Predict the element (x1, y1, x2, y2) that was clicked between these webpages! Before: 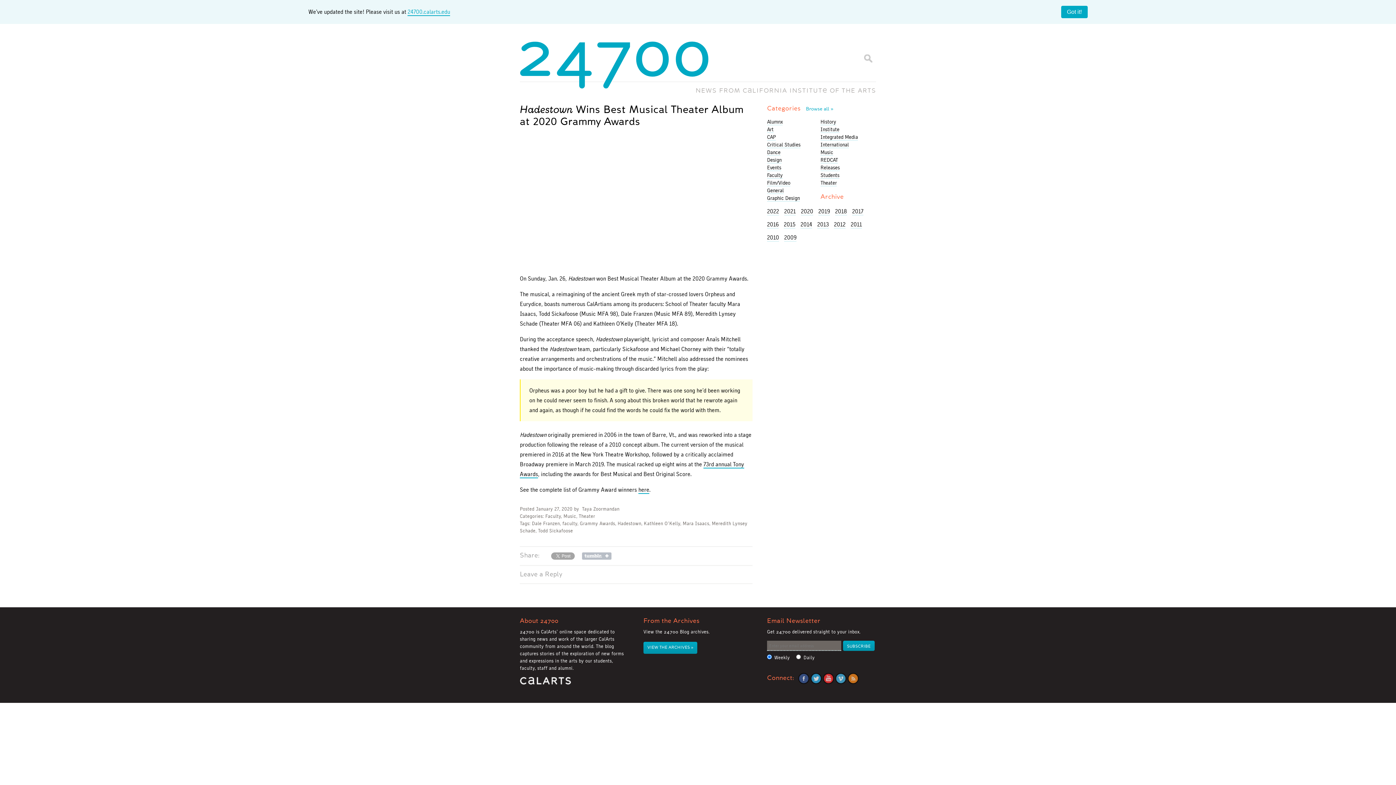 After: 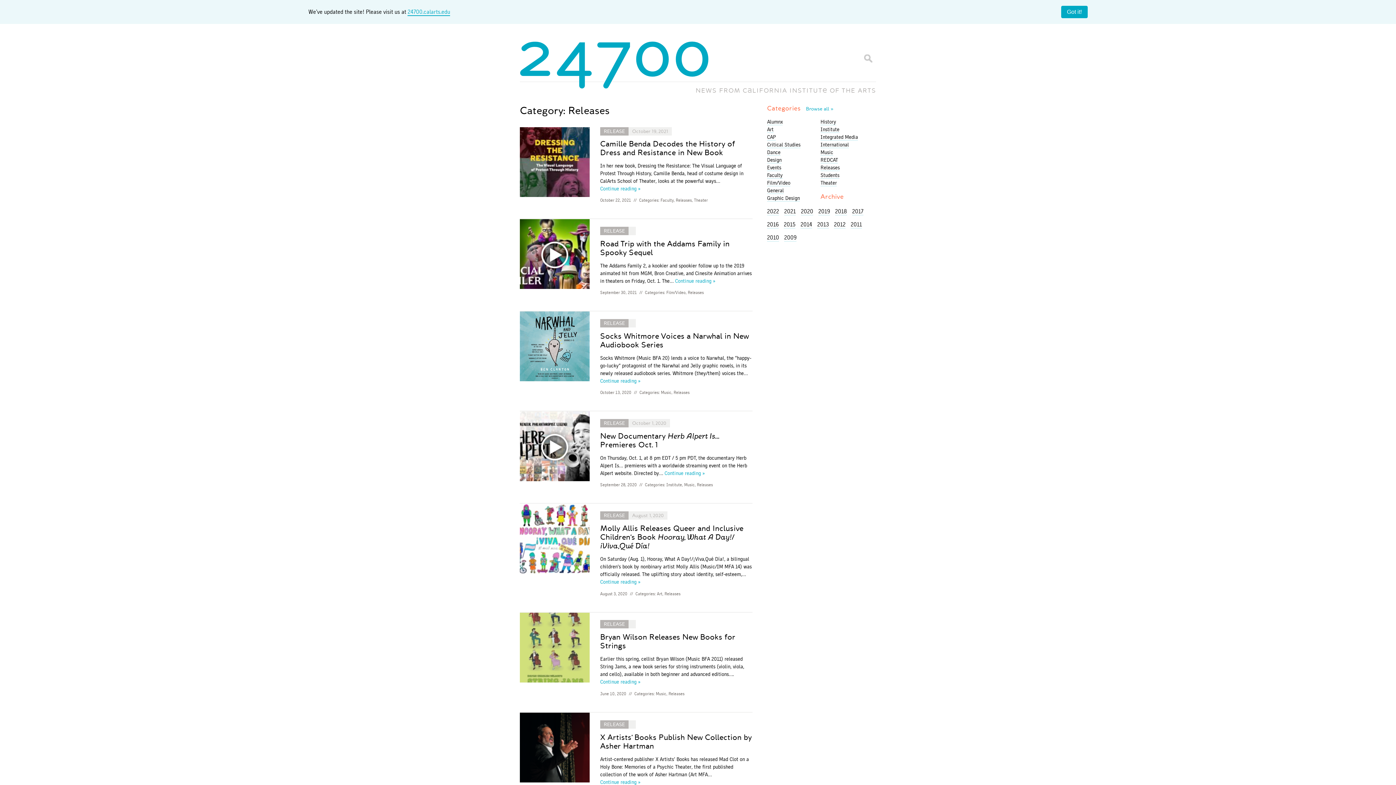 Action: bbox: (820, 164, 840, 171) label: Releases